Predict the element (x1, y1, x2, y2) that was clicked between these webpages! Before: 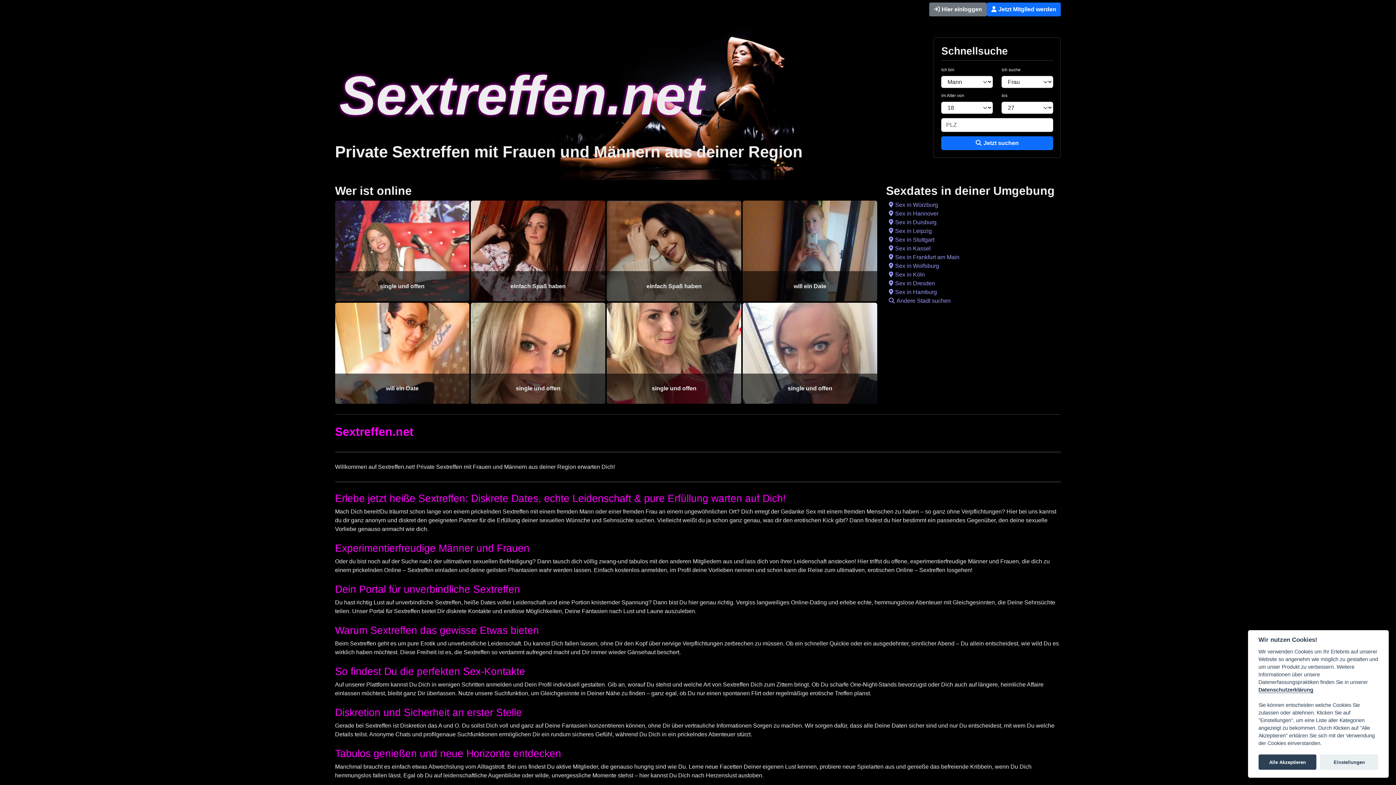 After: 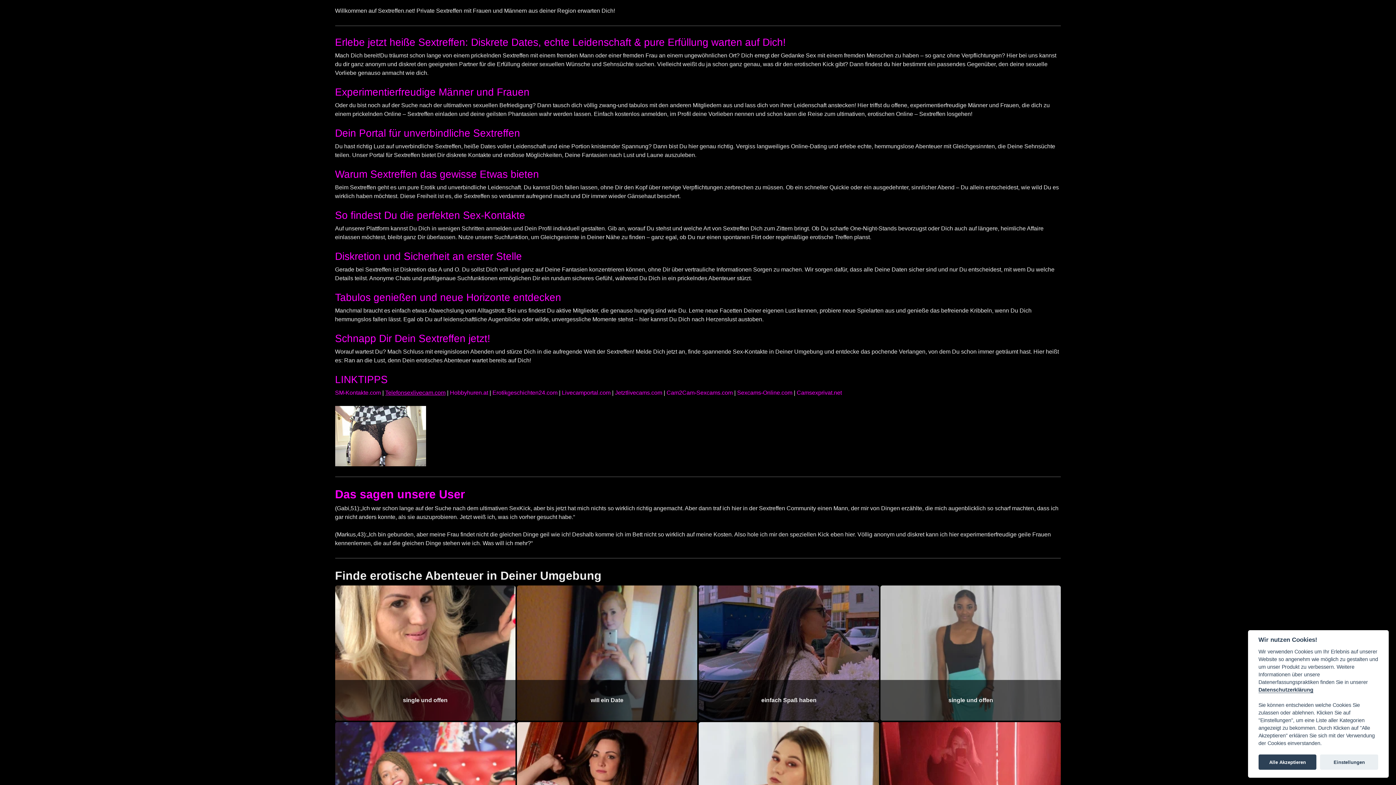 Action: bbox: (385, 763, 445, 769) label: Telefonsexlivecam.com